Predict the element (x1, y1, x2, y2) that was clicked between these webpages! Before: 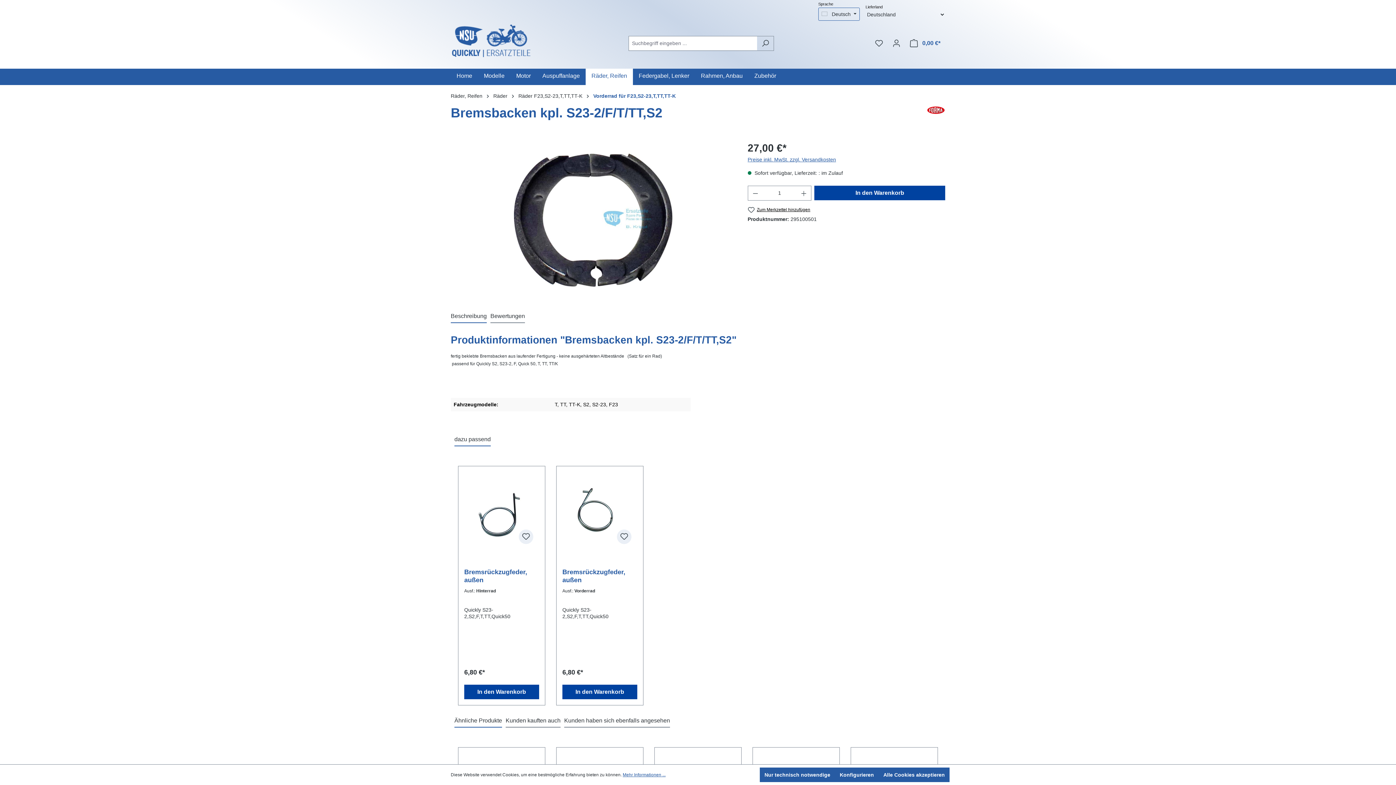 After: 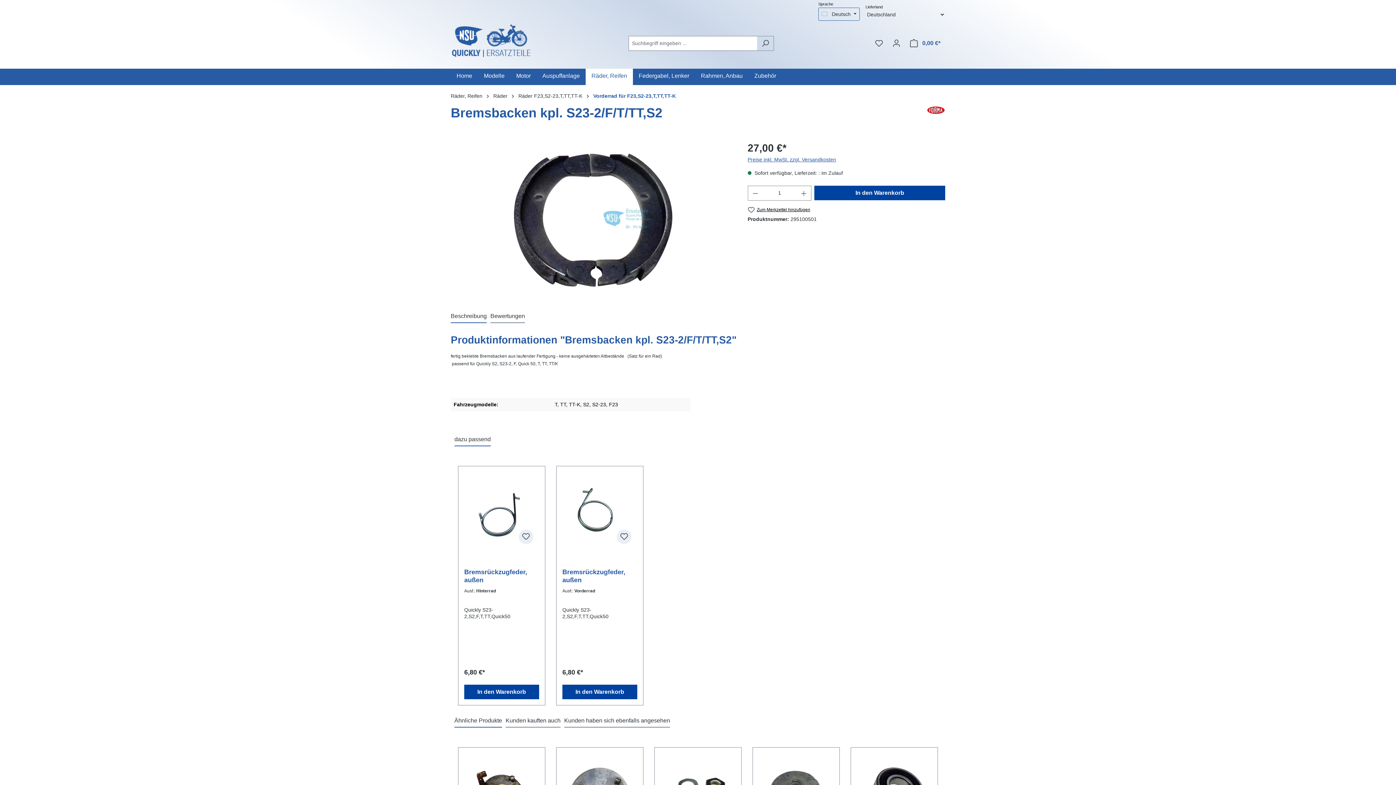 Action: label: Nur technisch notwendige bbox: (760, 768, 835, 782)